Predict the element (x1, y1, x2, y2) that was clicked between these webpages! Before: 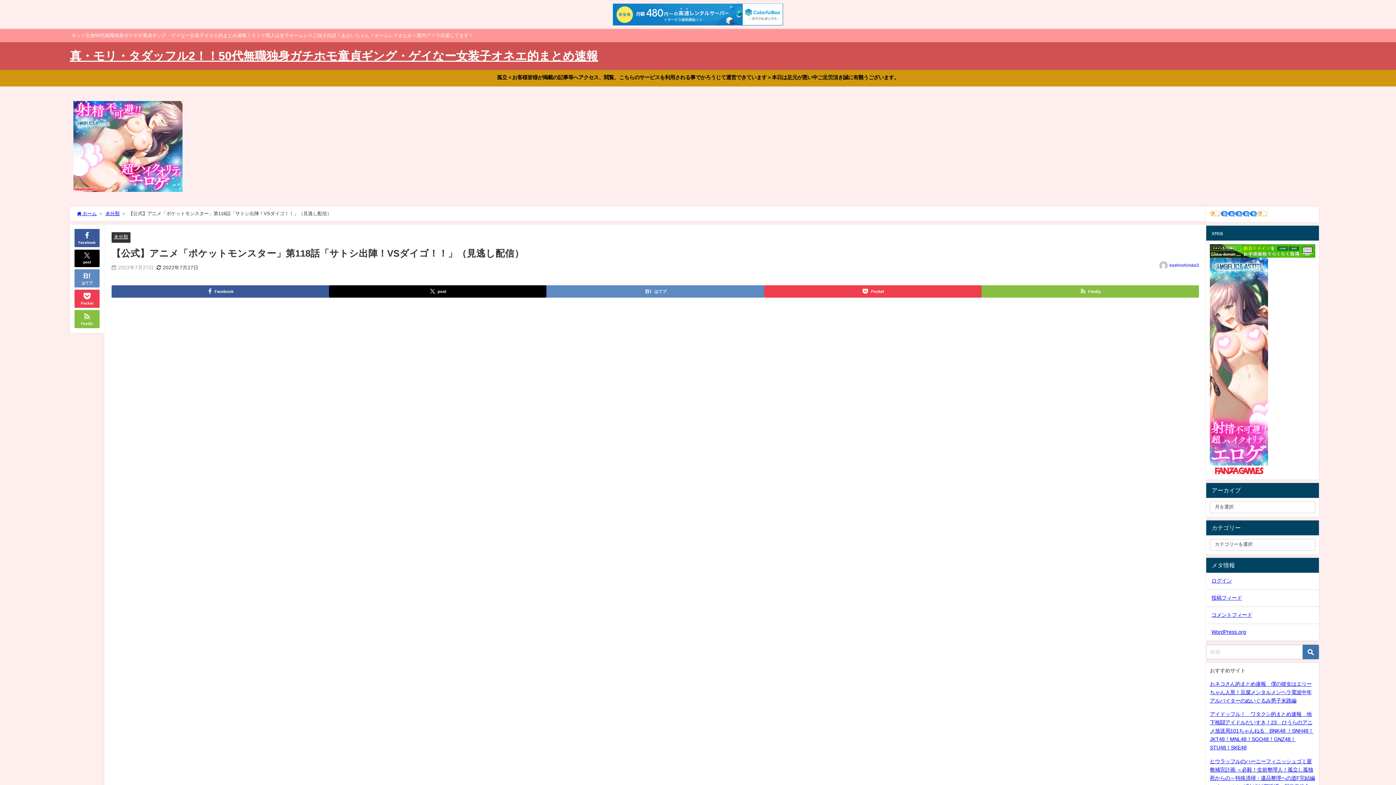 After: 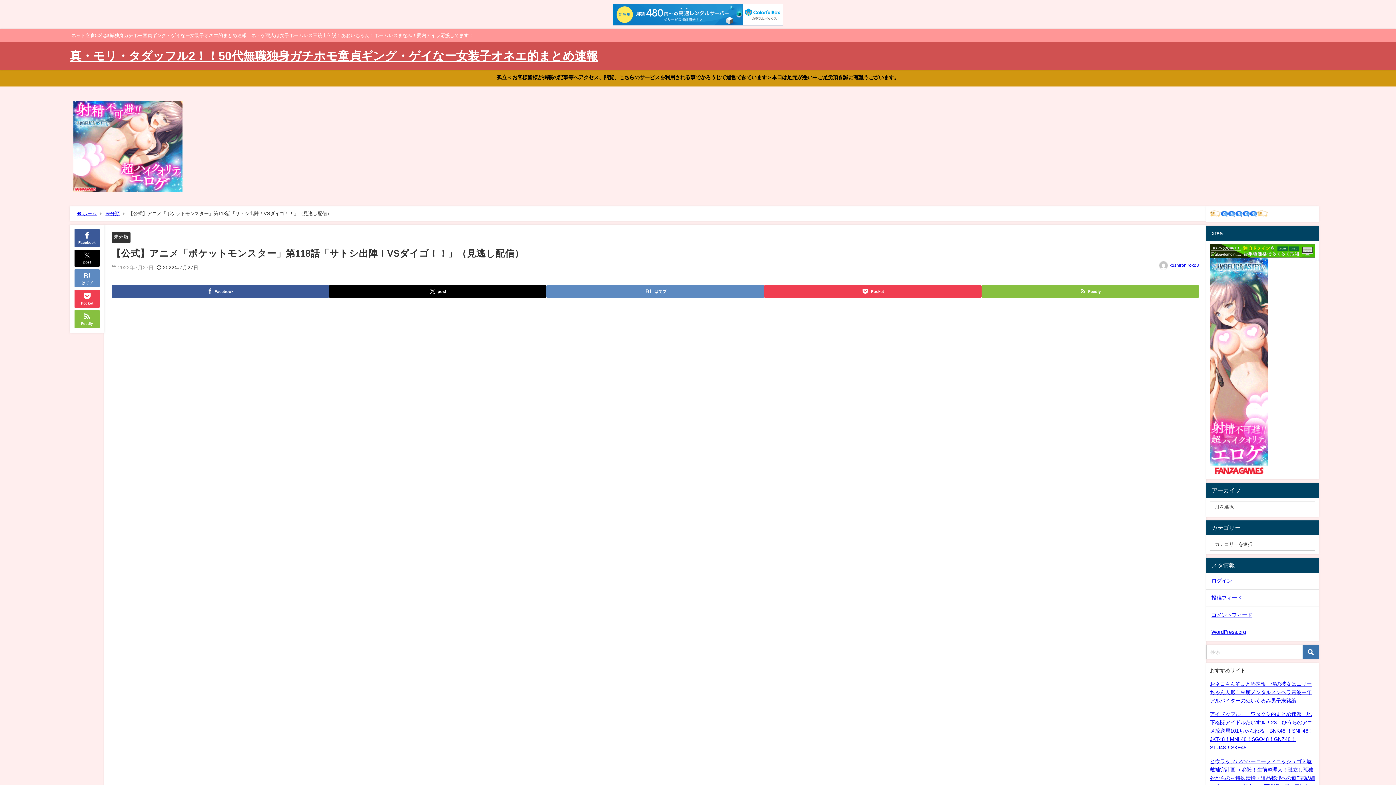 Action: bbox: (1210, 712, 1313, 750) label: アイドッフル！　ワタクシ的まとめ速報　地下格闘アイドルだいすき！23　ひうらのアニメ放送局101ちゃんねる　BNK48 ！SNH48！JKT48！MNL48！SGO48！GNZ48！STU48！SKE48